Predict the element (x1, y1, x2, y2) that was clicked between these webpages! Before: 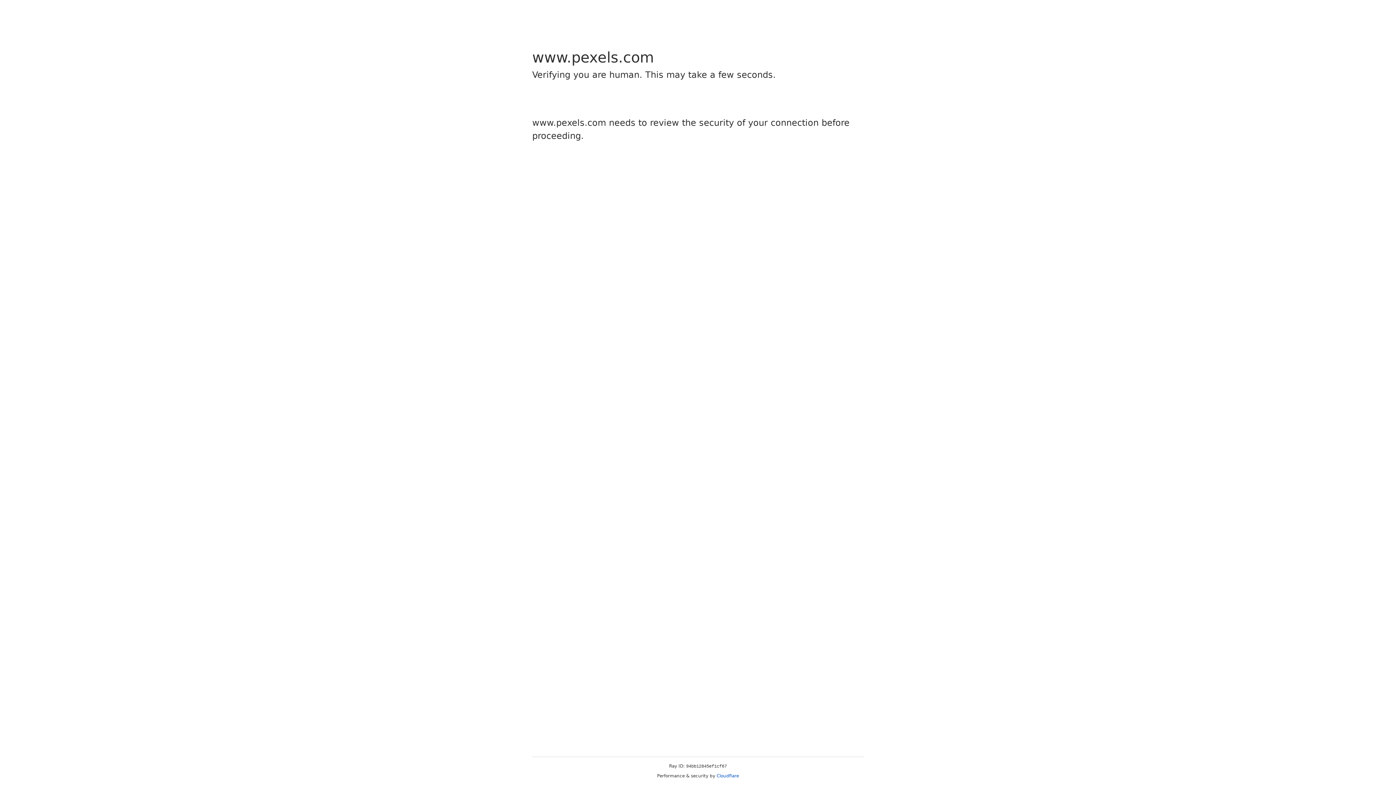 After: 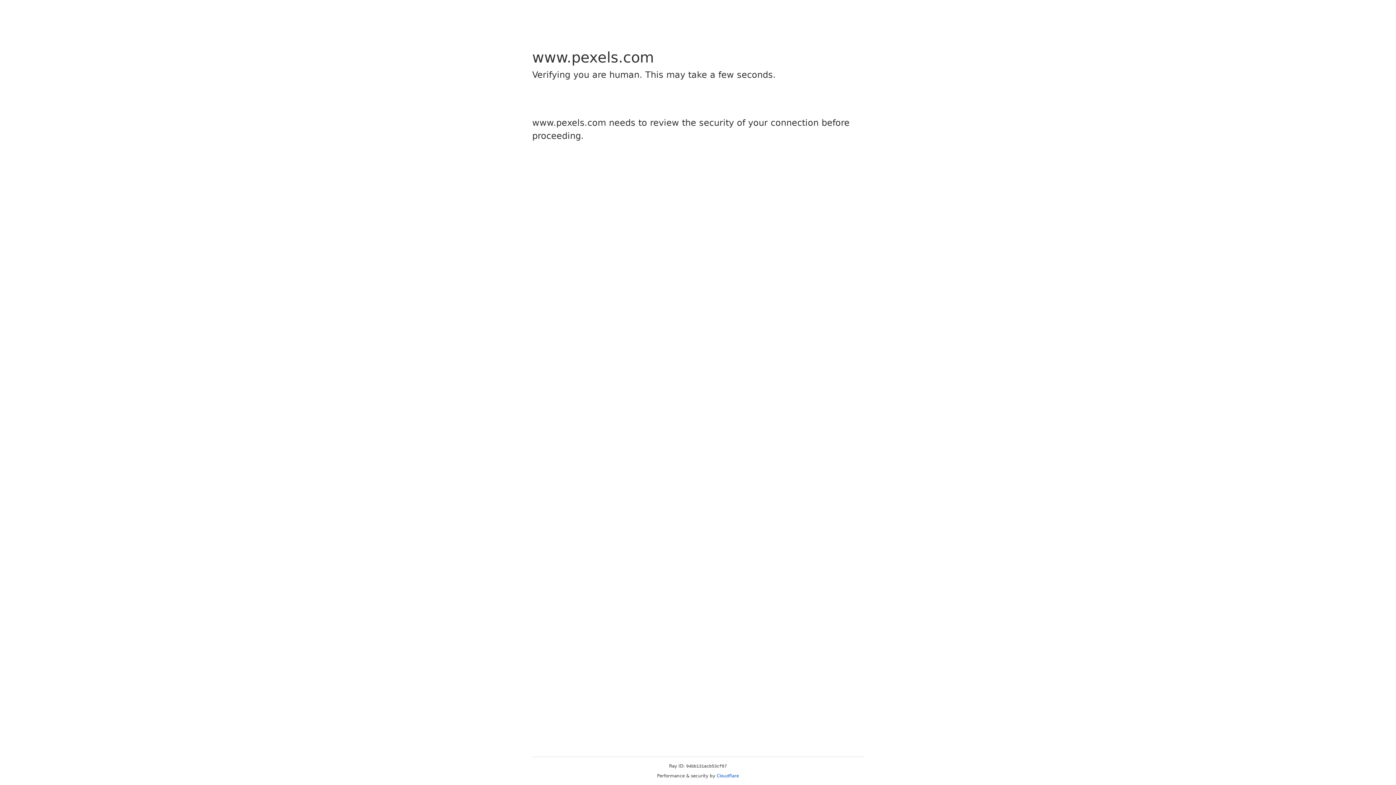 Action: label: Cloudflare bbox: (716, 773, 739, 778)